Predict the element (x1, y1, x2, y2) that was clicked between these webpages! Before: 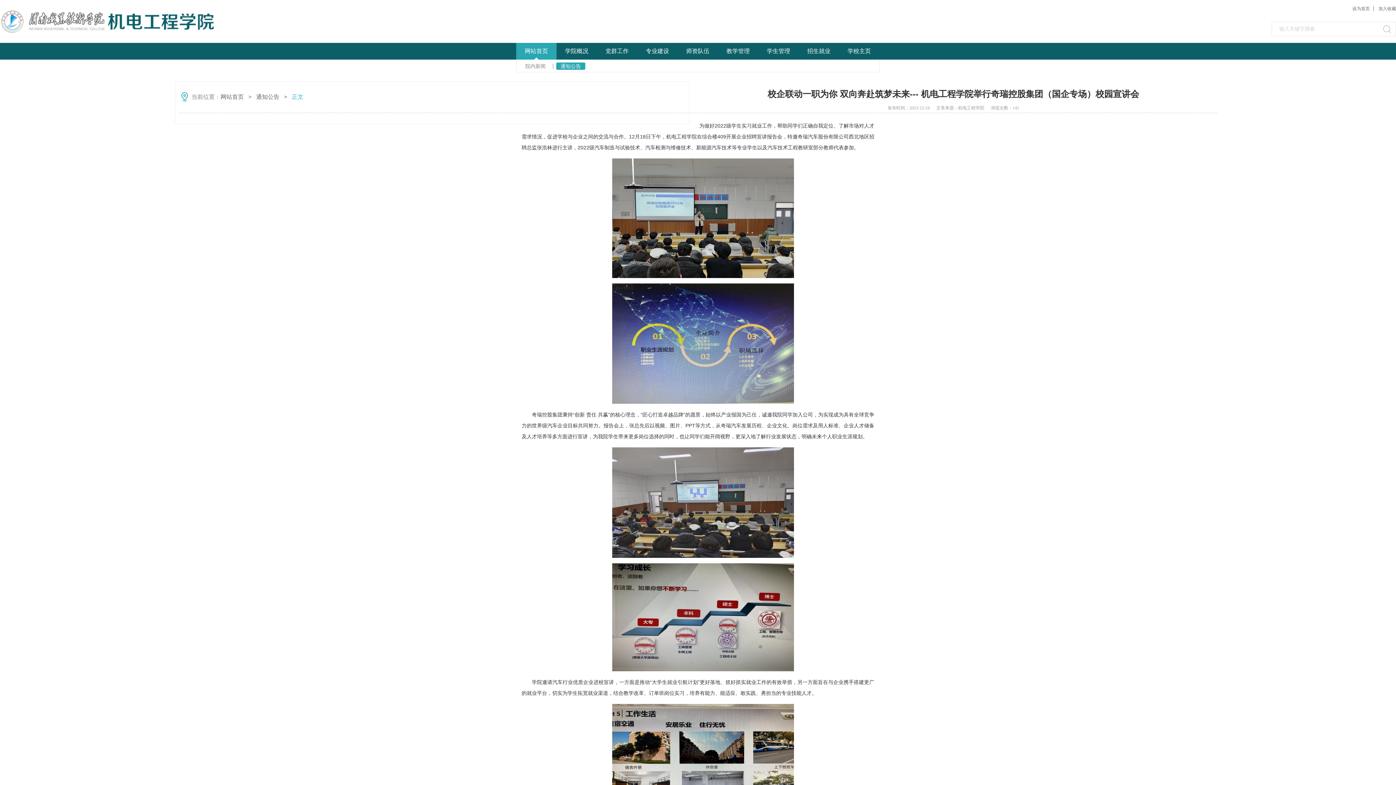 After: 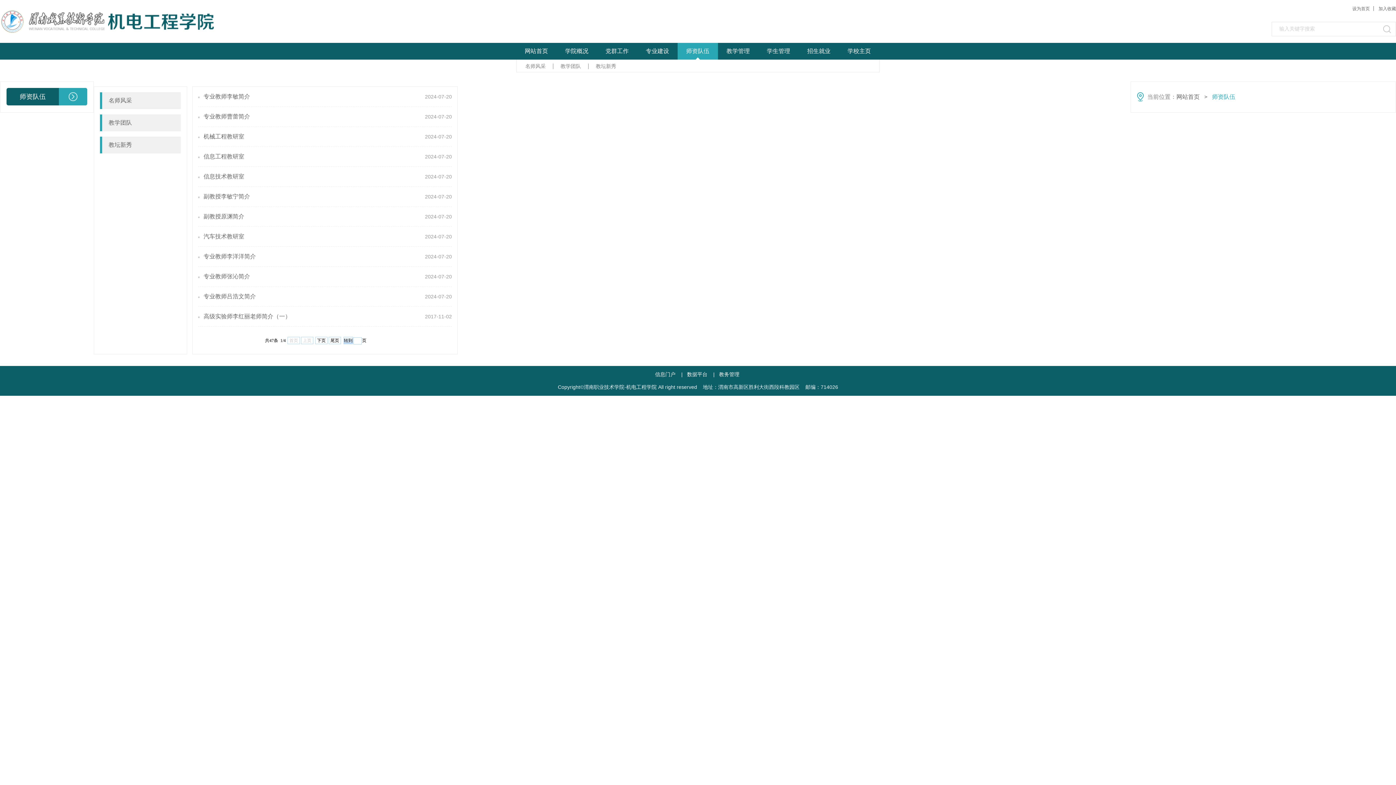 Action: bbox: (686, 48, 709, 54) label: 师资队伍